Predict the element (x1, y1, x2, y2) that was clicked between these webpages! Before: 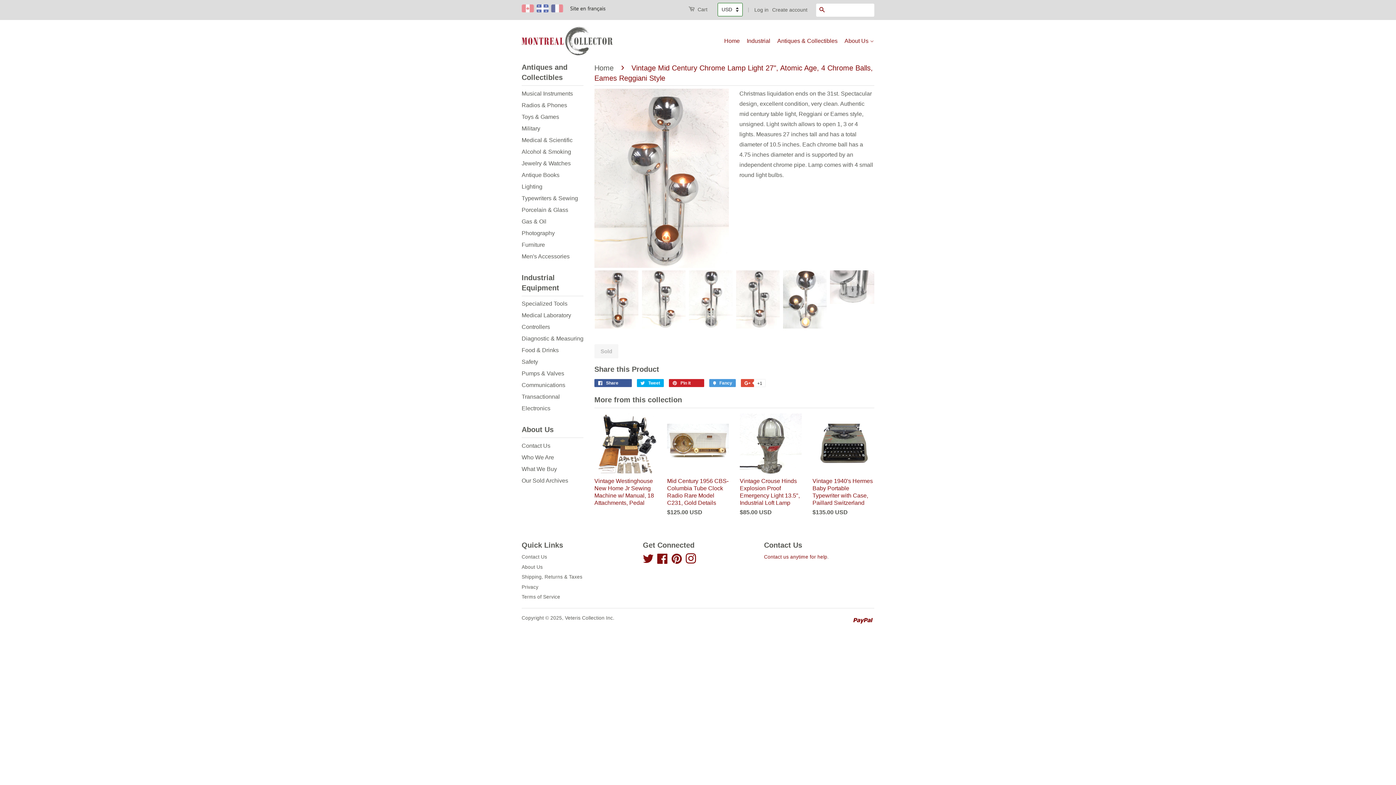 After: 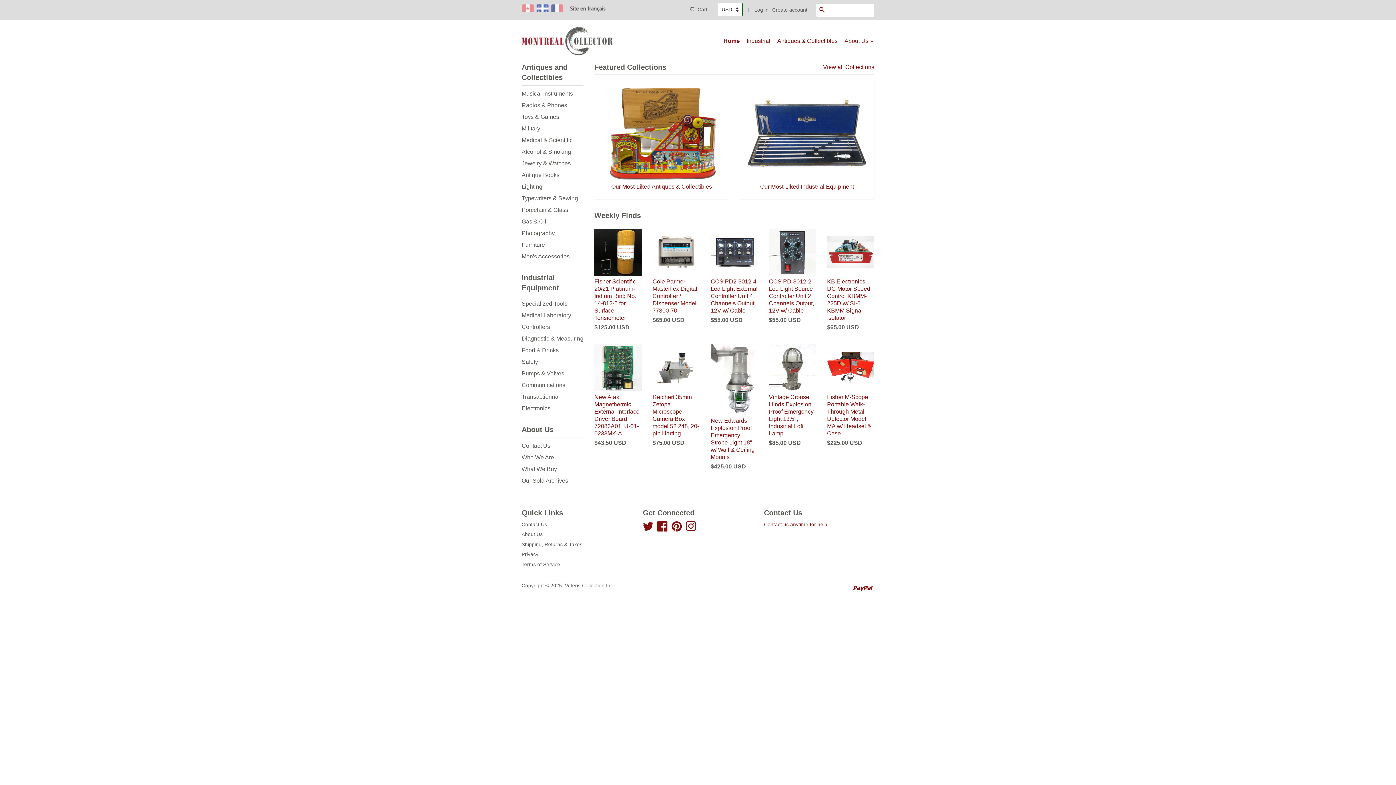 Action: label: Home bbox: (594, 64, 616, 72)